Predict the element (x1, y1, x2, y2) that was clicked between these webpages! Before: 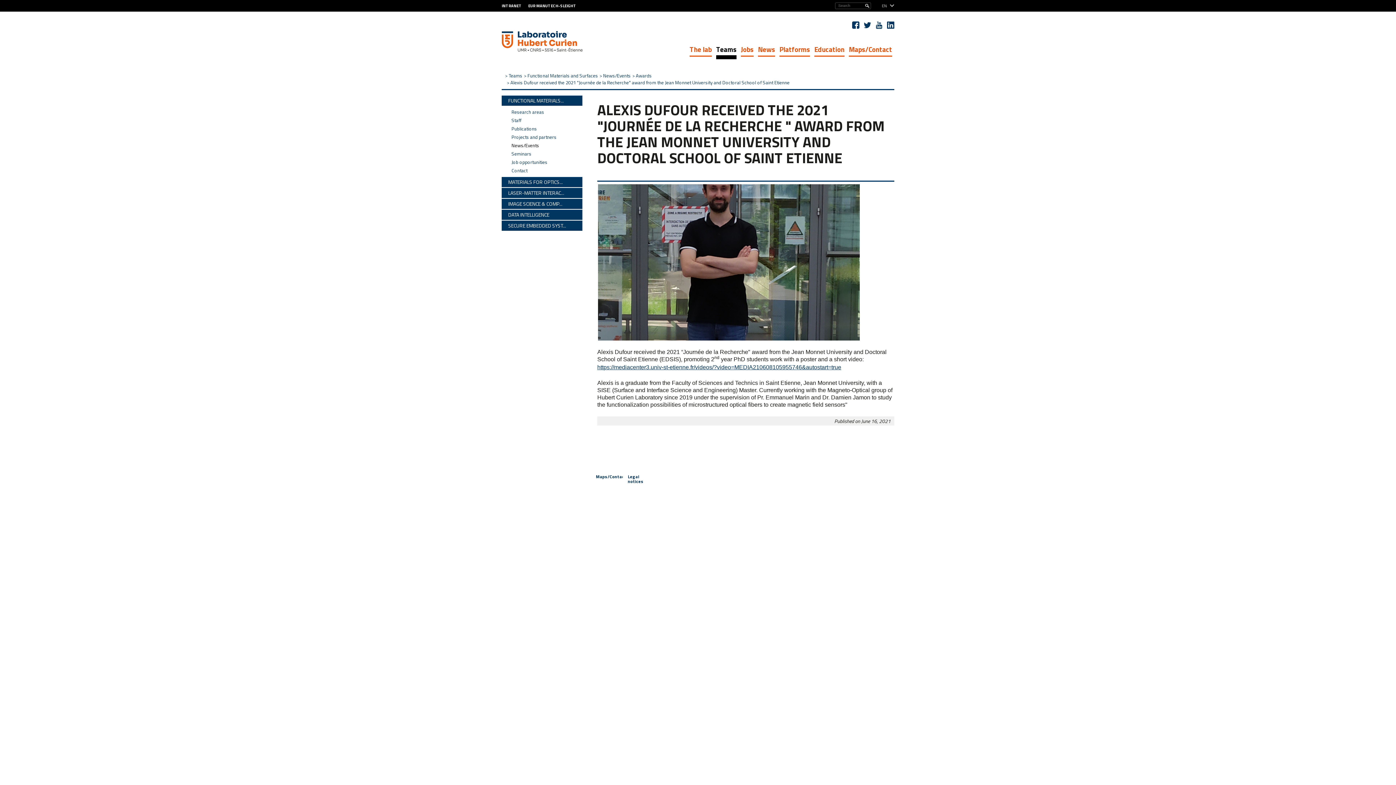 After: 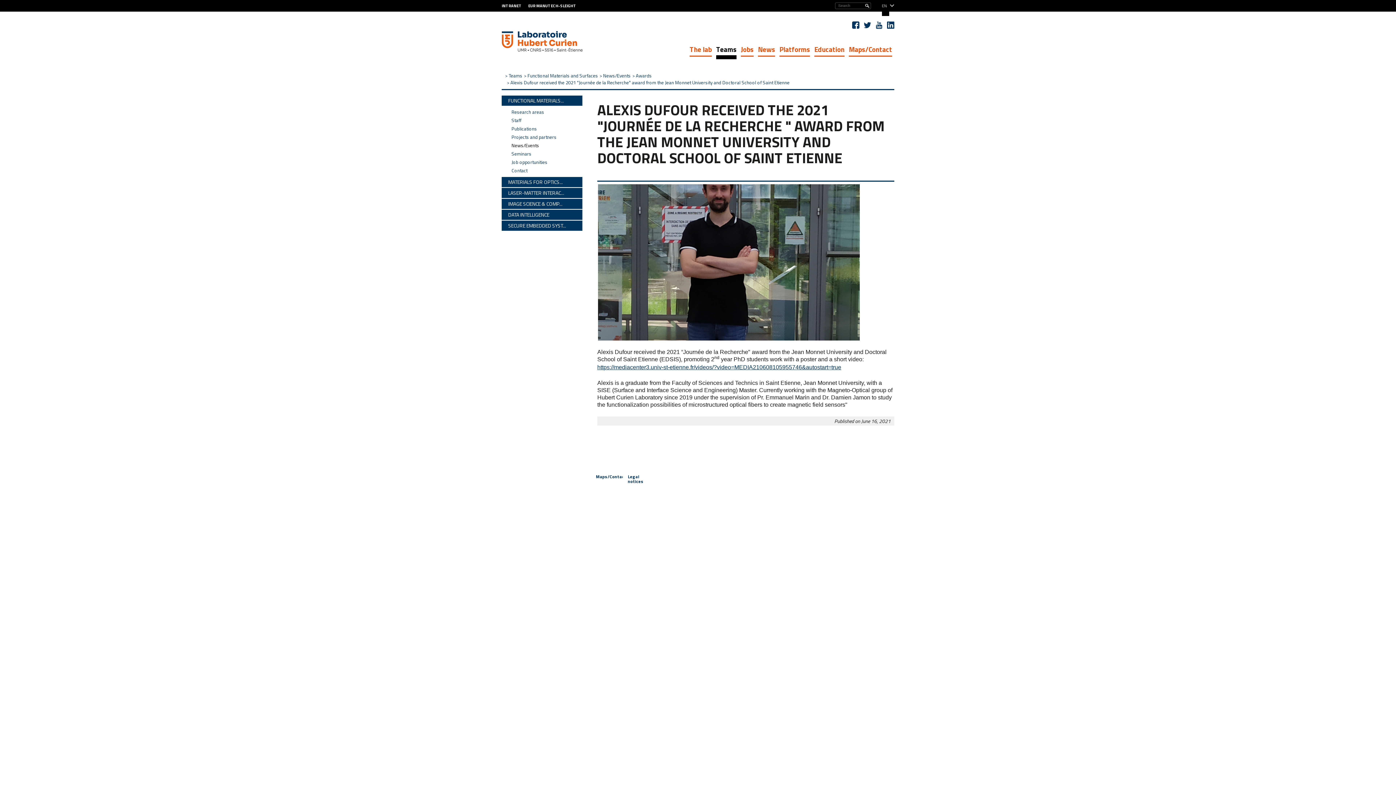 Action: label: EN bbox: (882, 2, 887, 8)